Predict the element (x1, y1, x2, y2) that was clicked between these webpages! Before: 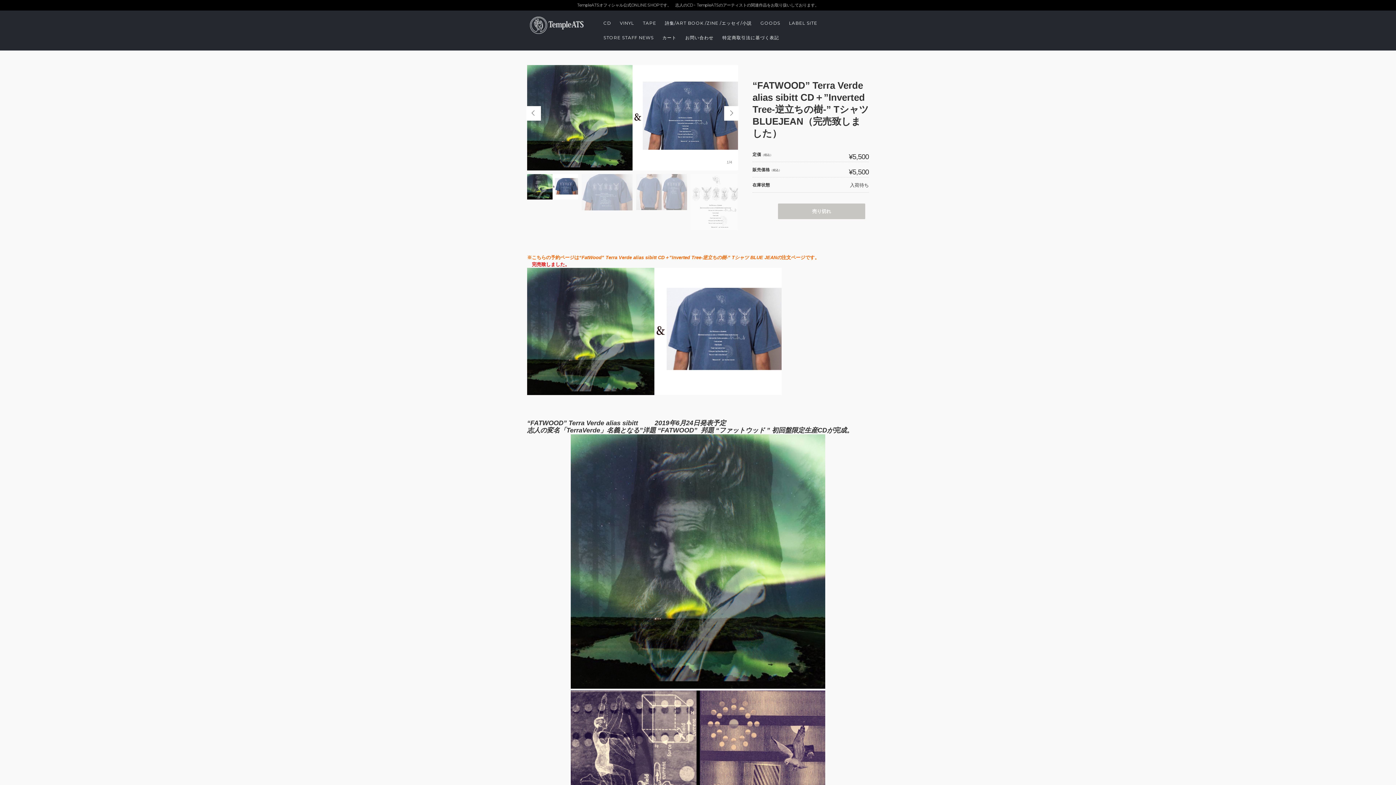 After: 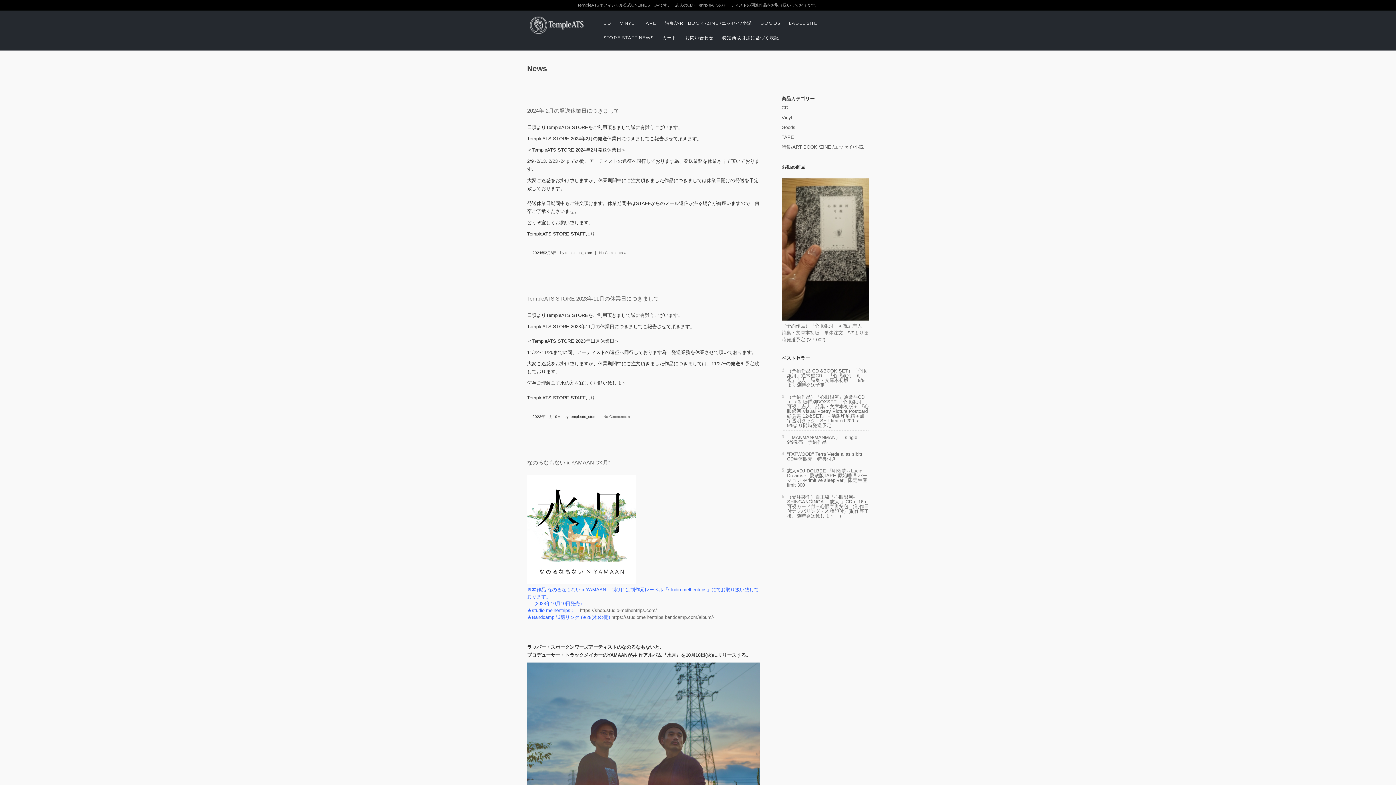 Action: bbox: (600, 34, 657, 40) label: STORE STAFF NEWS